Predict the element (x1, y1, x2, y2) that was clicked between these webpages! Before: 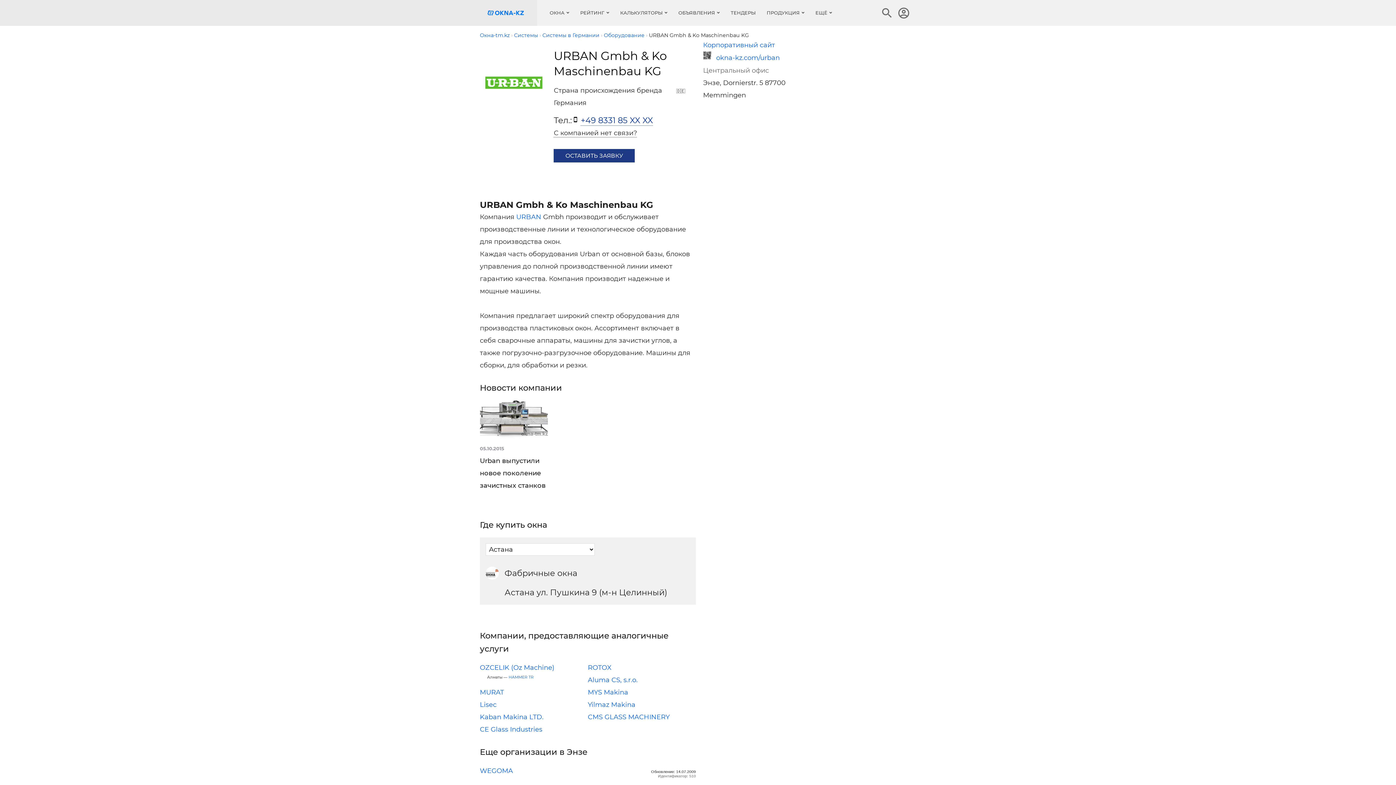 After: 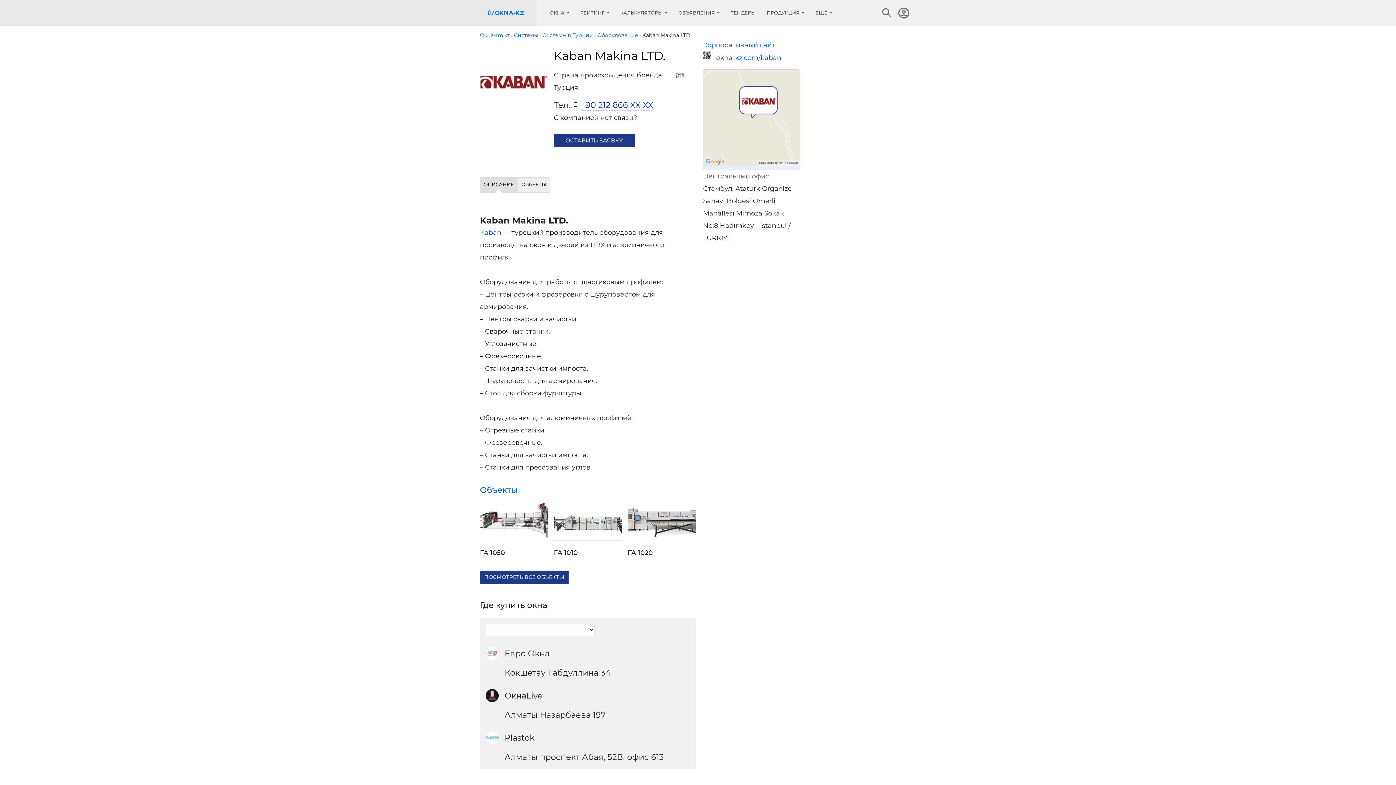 Action: label: Kaban Makina LTD. bbox: (480, 711, 543, 722)